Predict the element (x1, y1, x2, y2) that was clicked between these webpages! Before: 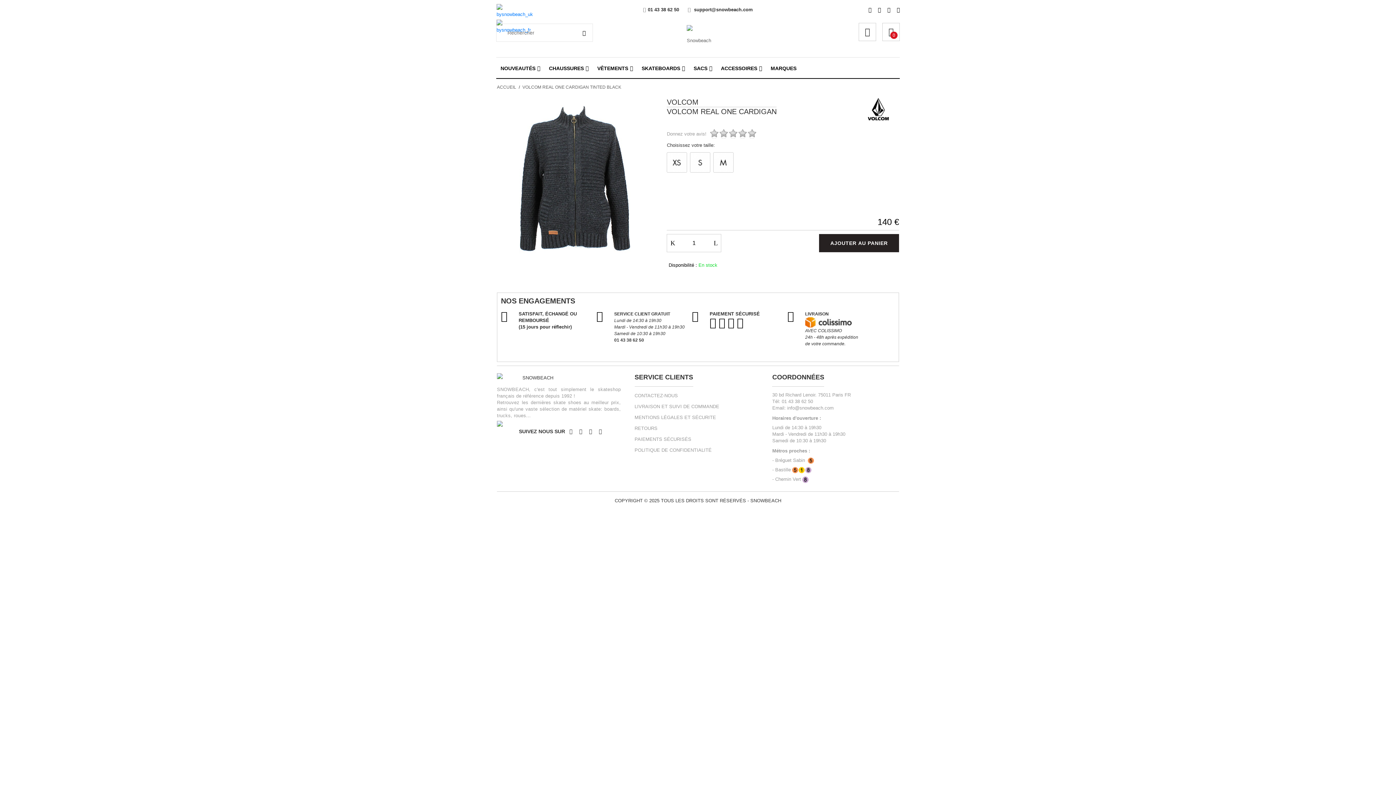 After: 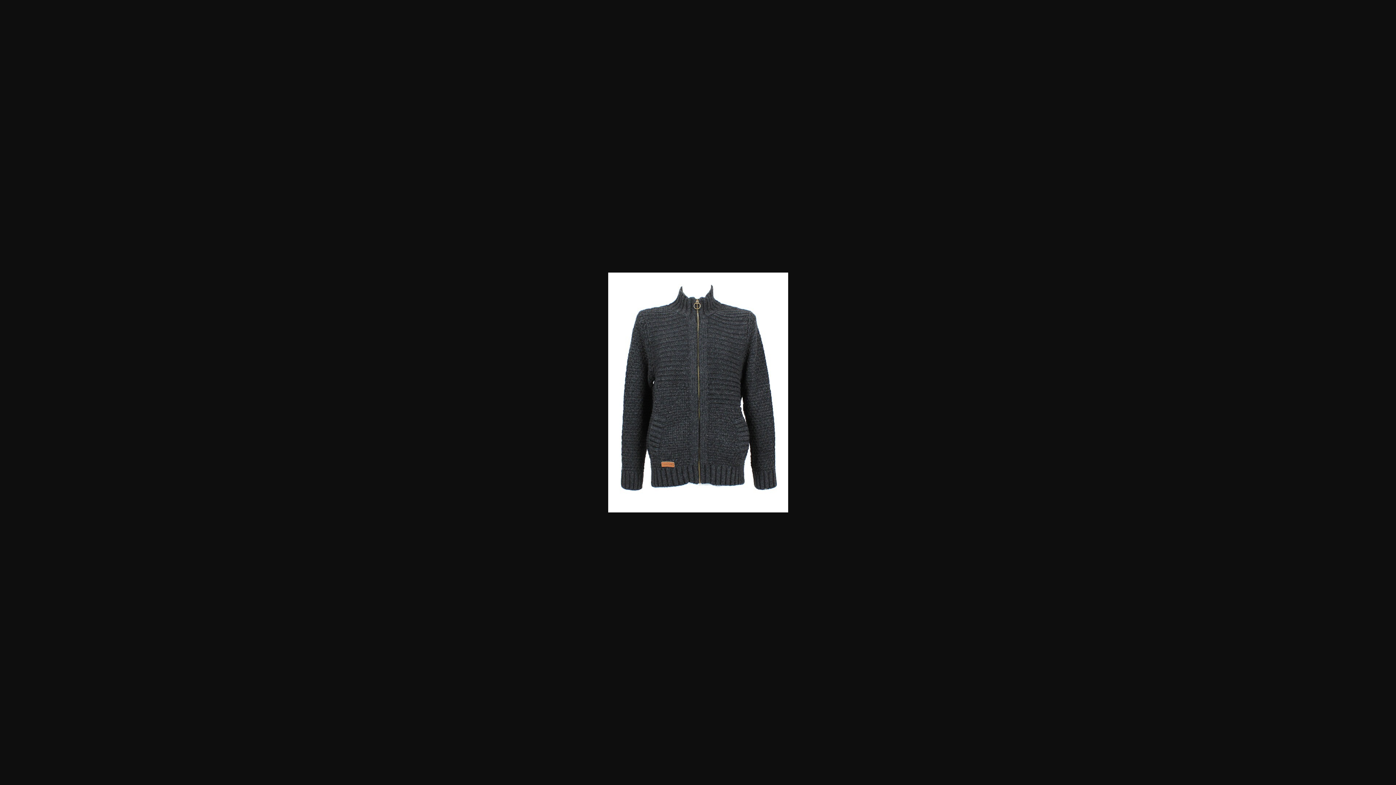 Action: bbox: (497, 97, 652, 266)